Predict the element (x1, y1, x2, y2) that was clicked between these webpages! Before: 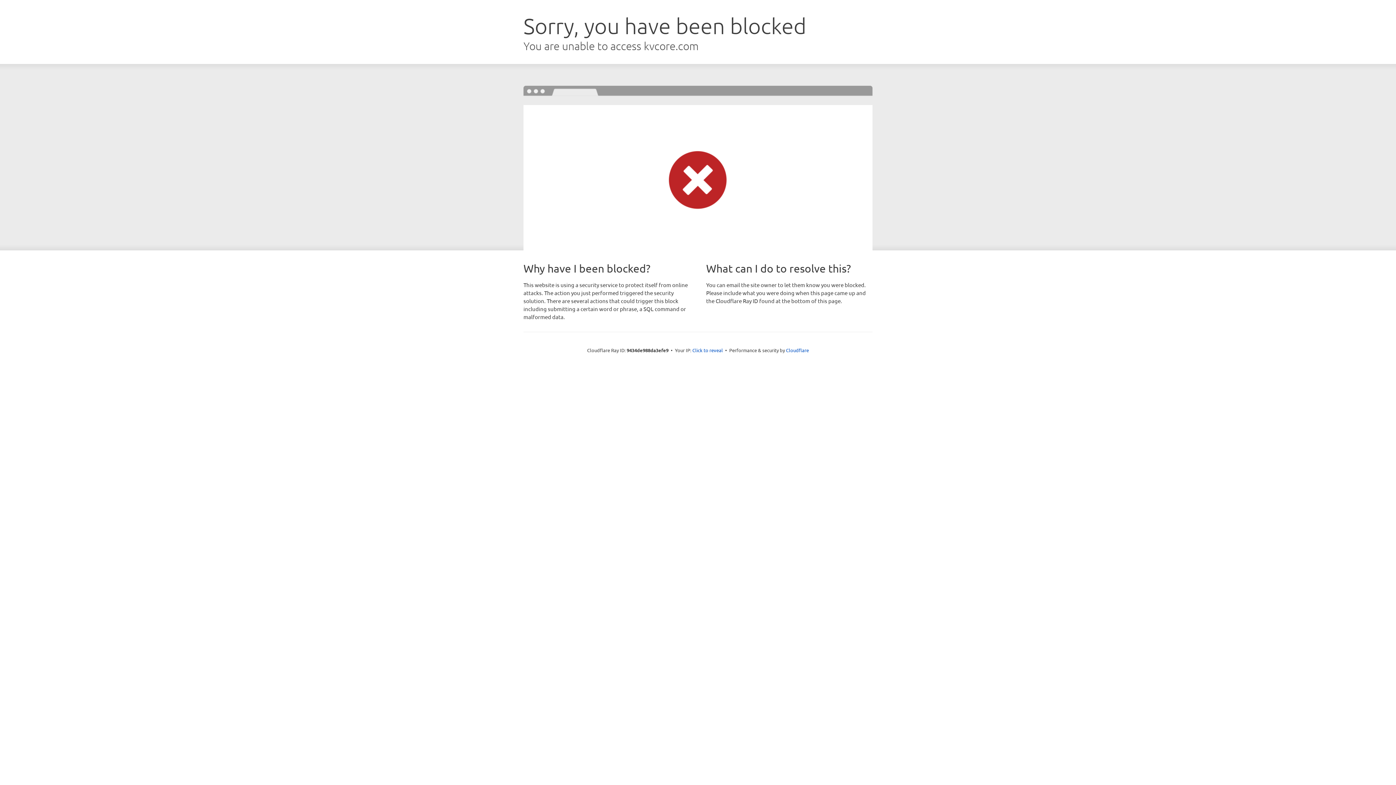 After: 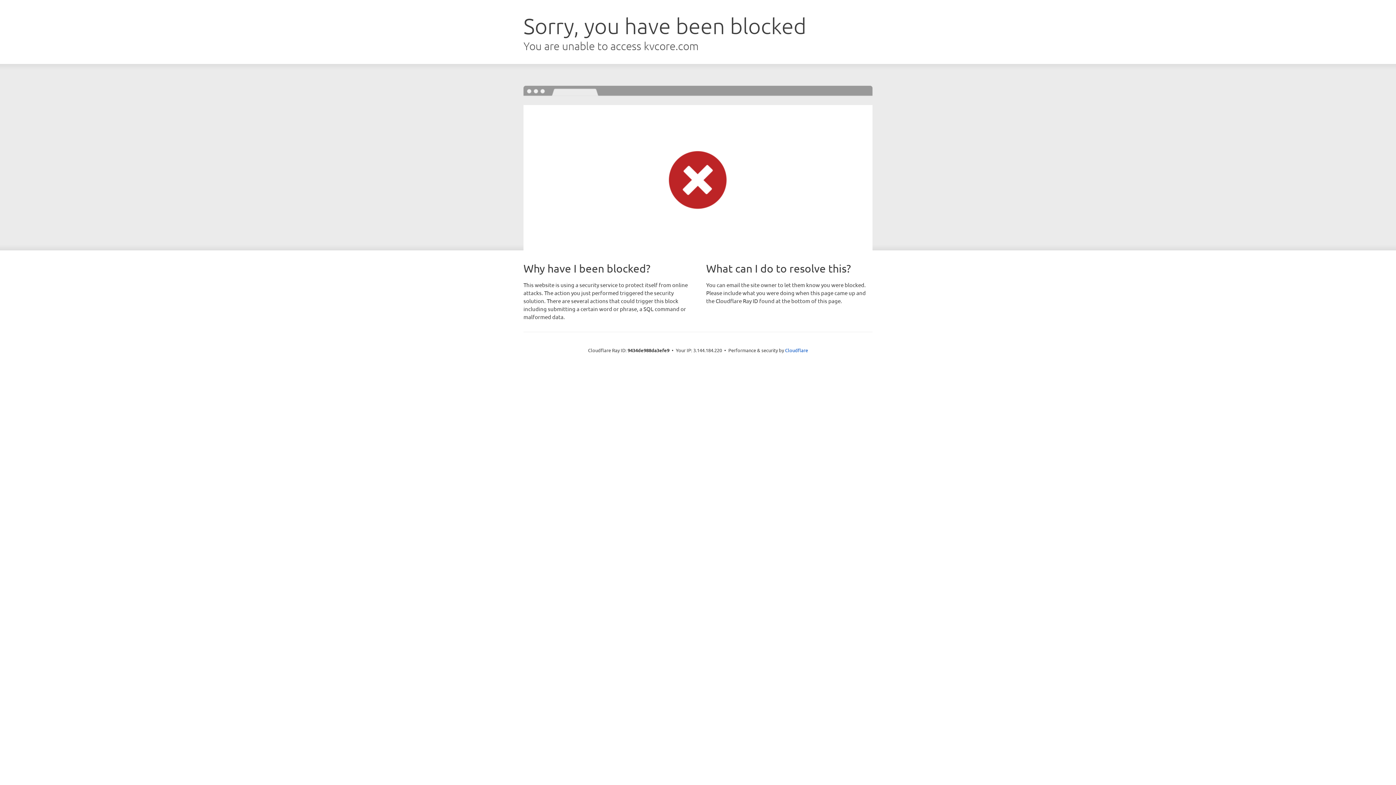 Action: bbox: (692, 346, 723, 353) label: Click to reveal